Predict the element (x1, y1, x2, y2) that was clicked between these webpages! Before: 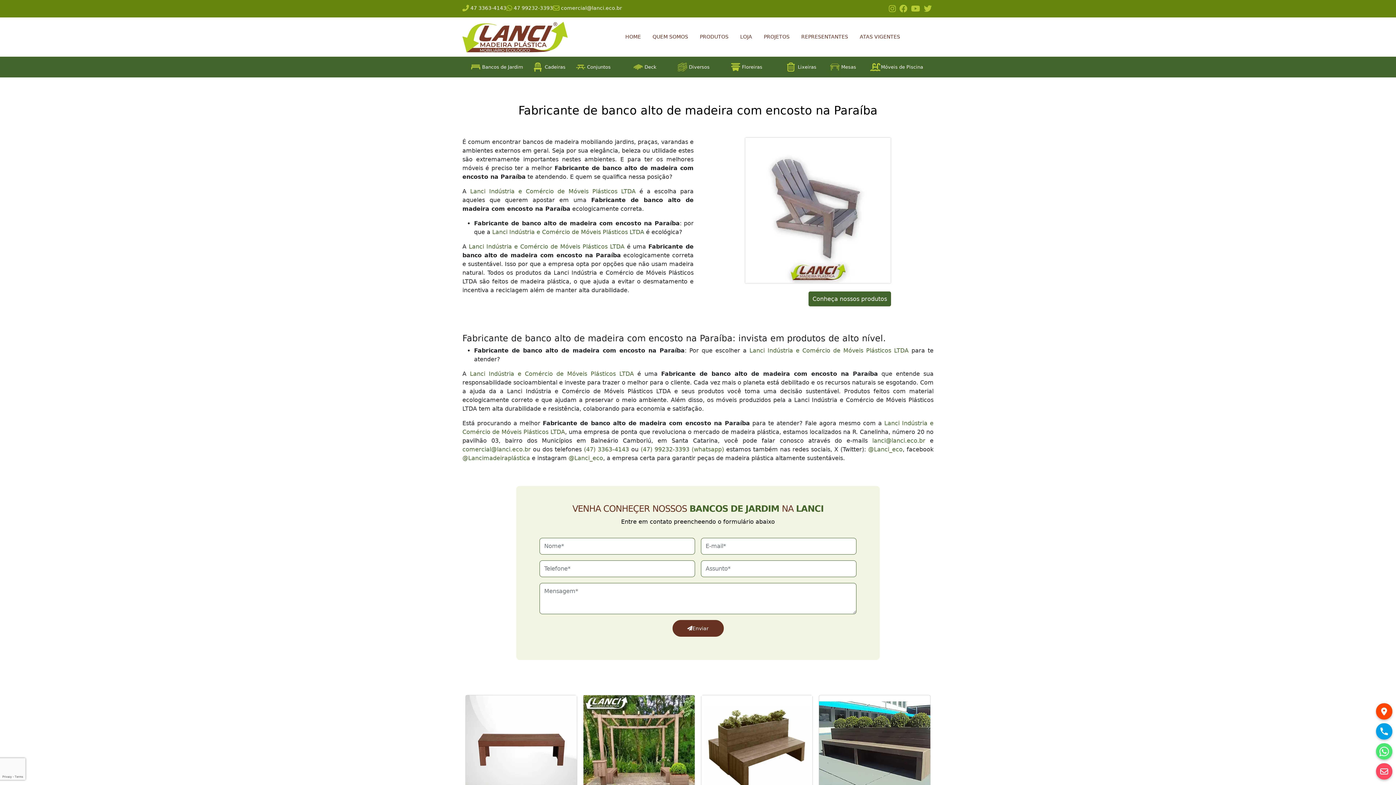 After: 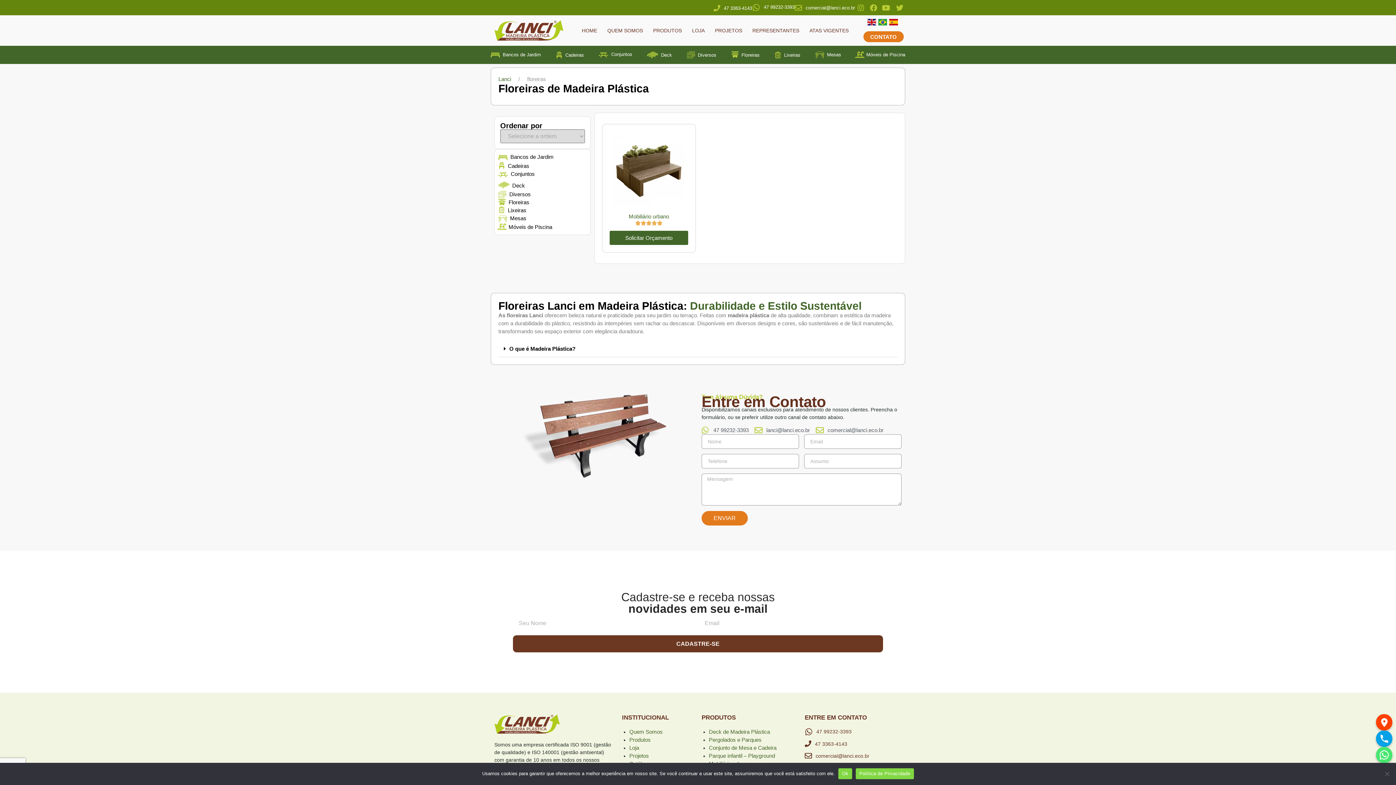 Action: label: Floreiras bbox: (731, 62, 762, 71)